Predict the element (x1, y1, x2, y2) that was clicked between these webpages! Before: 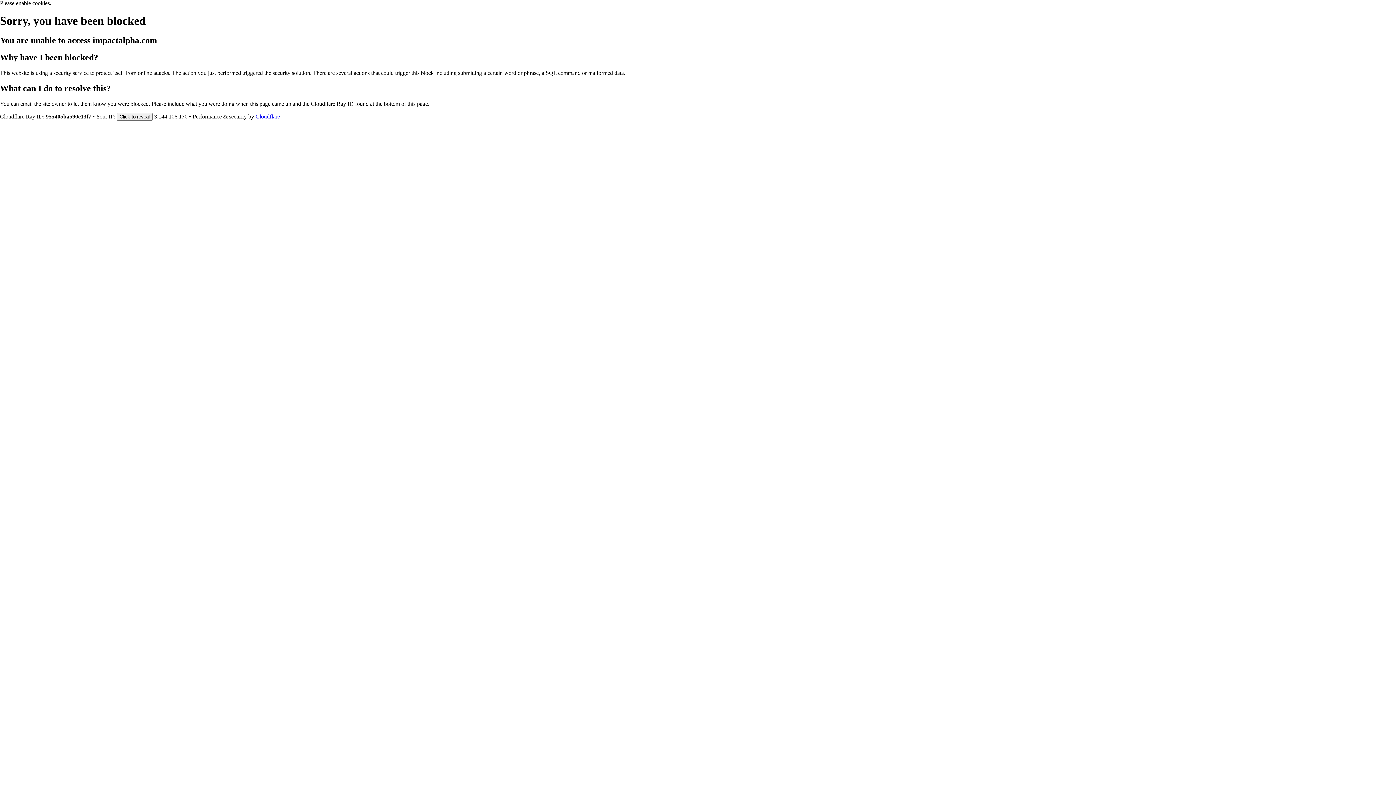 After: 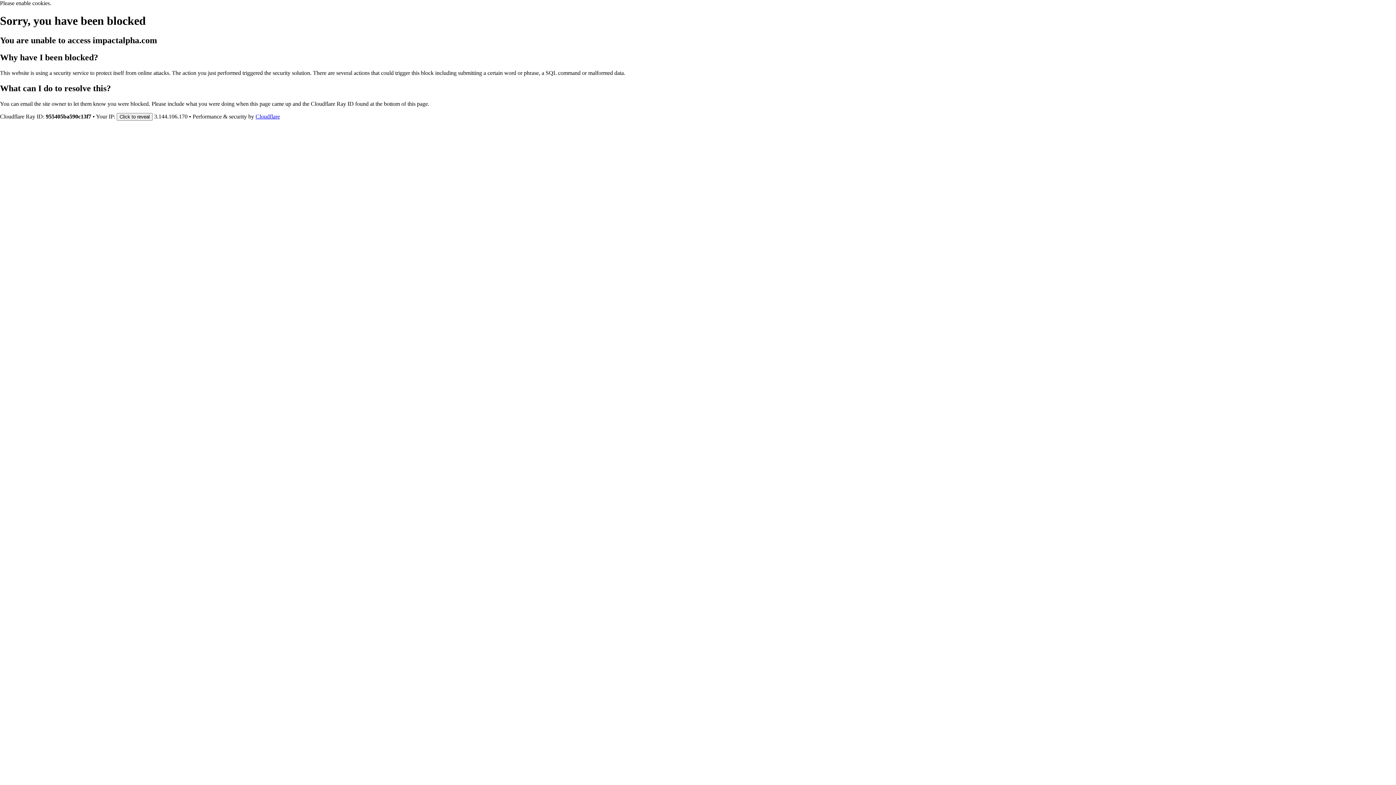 Action: label: Cloudflare bbox: (255, 113, 280, 119)